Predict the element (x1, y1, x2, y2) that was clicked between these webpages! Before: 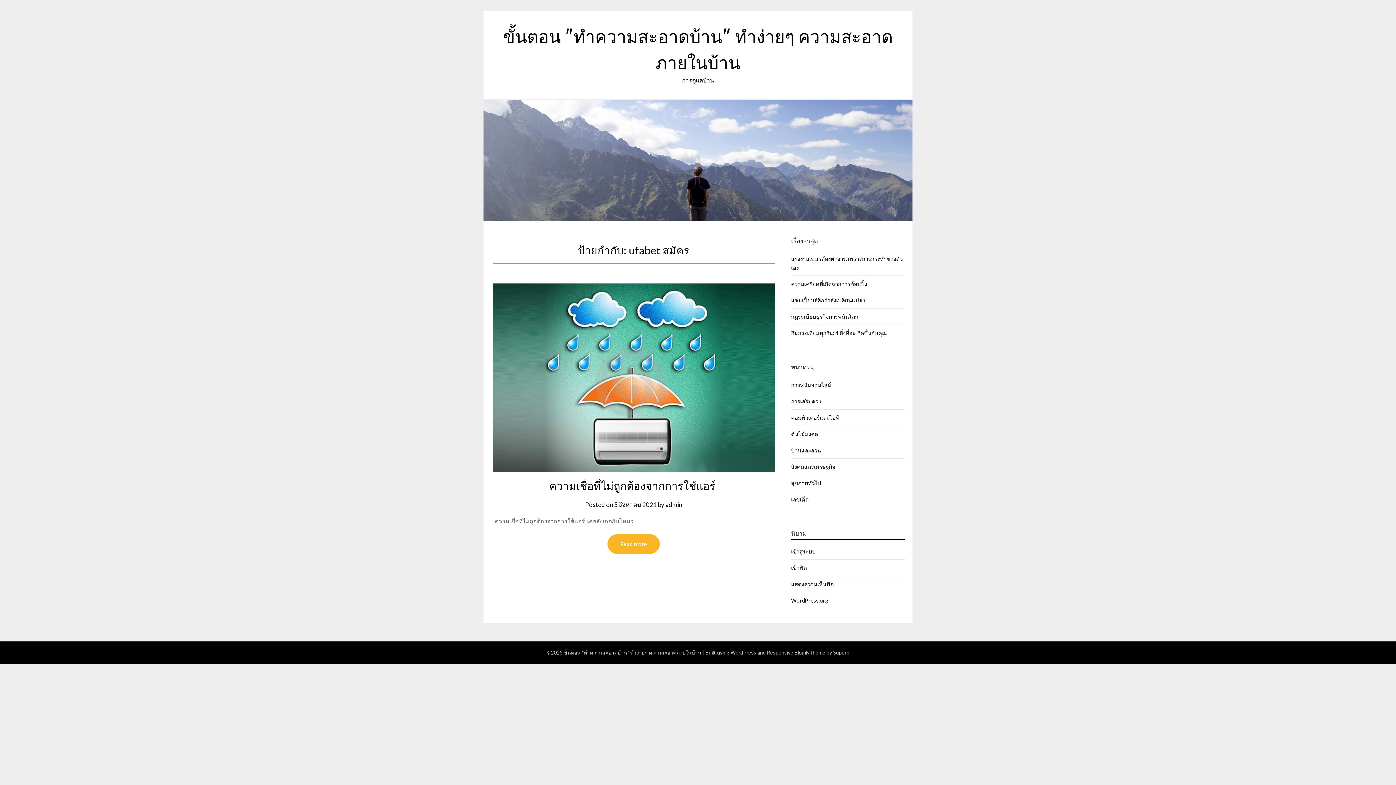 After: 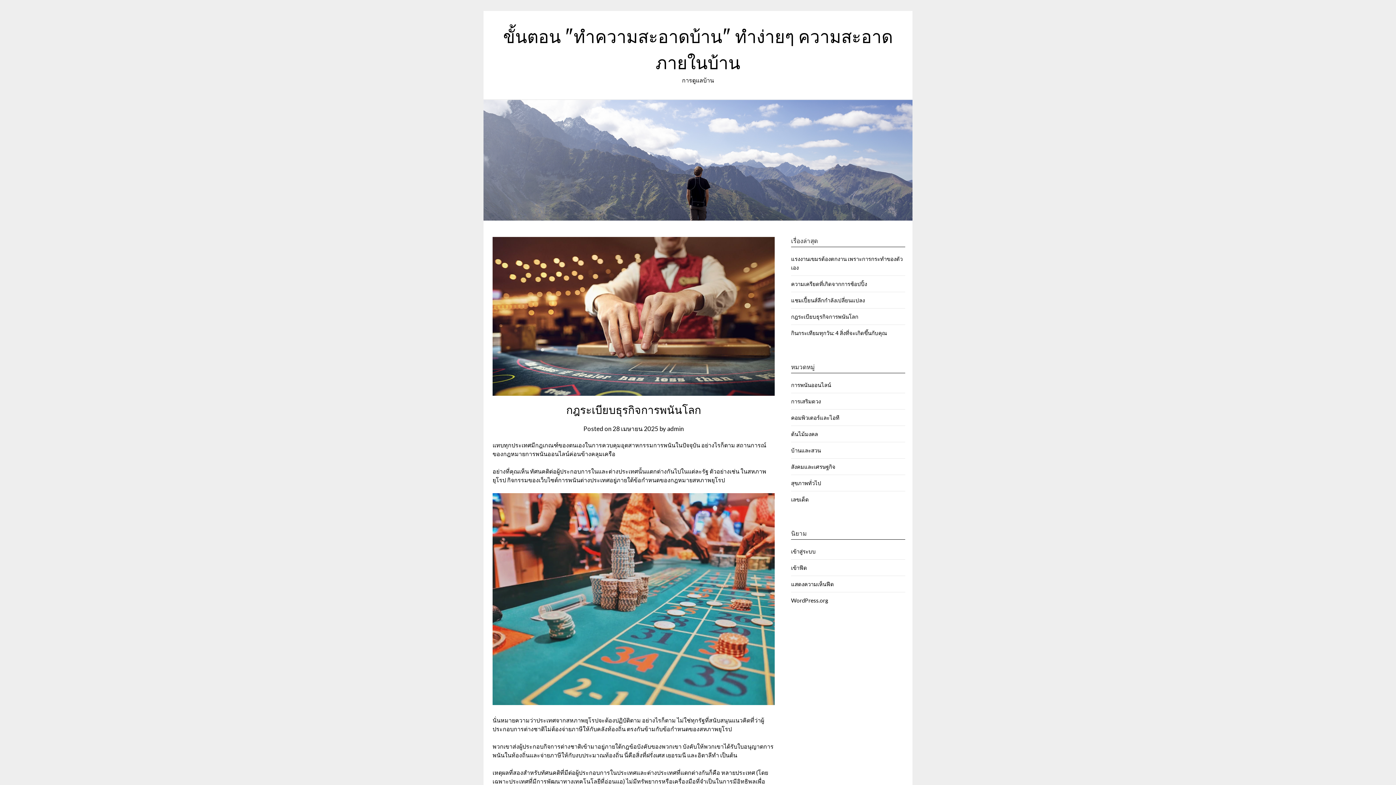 Action: bbox: (791, 313, 858, 320) label: กฎระเบียบธุรกิจการพนันโลก